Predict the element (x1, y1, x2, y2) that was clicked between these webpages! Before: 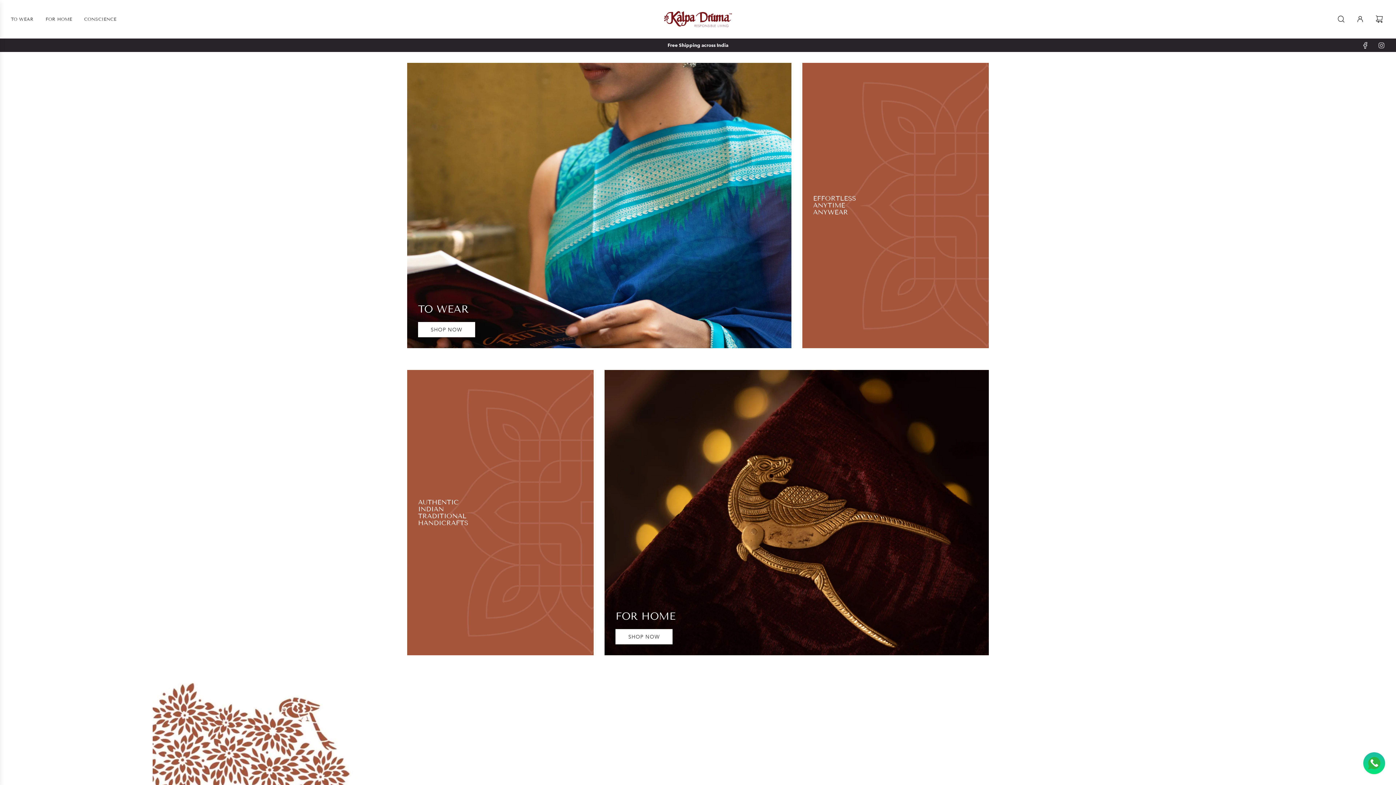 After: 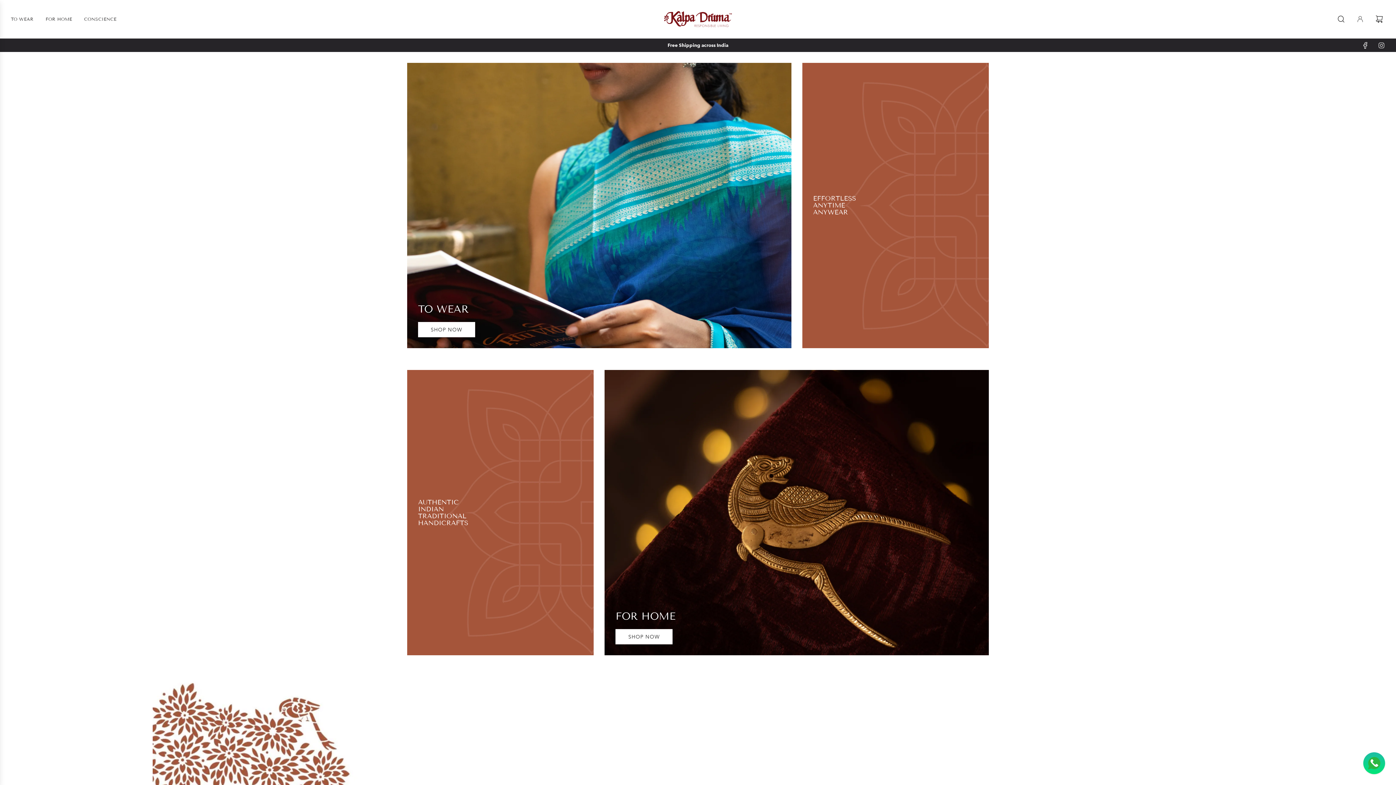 Action: bbox: (1350, 9, 1370, 28)